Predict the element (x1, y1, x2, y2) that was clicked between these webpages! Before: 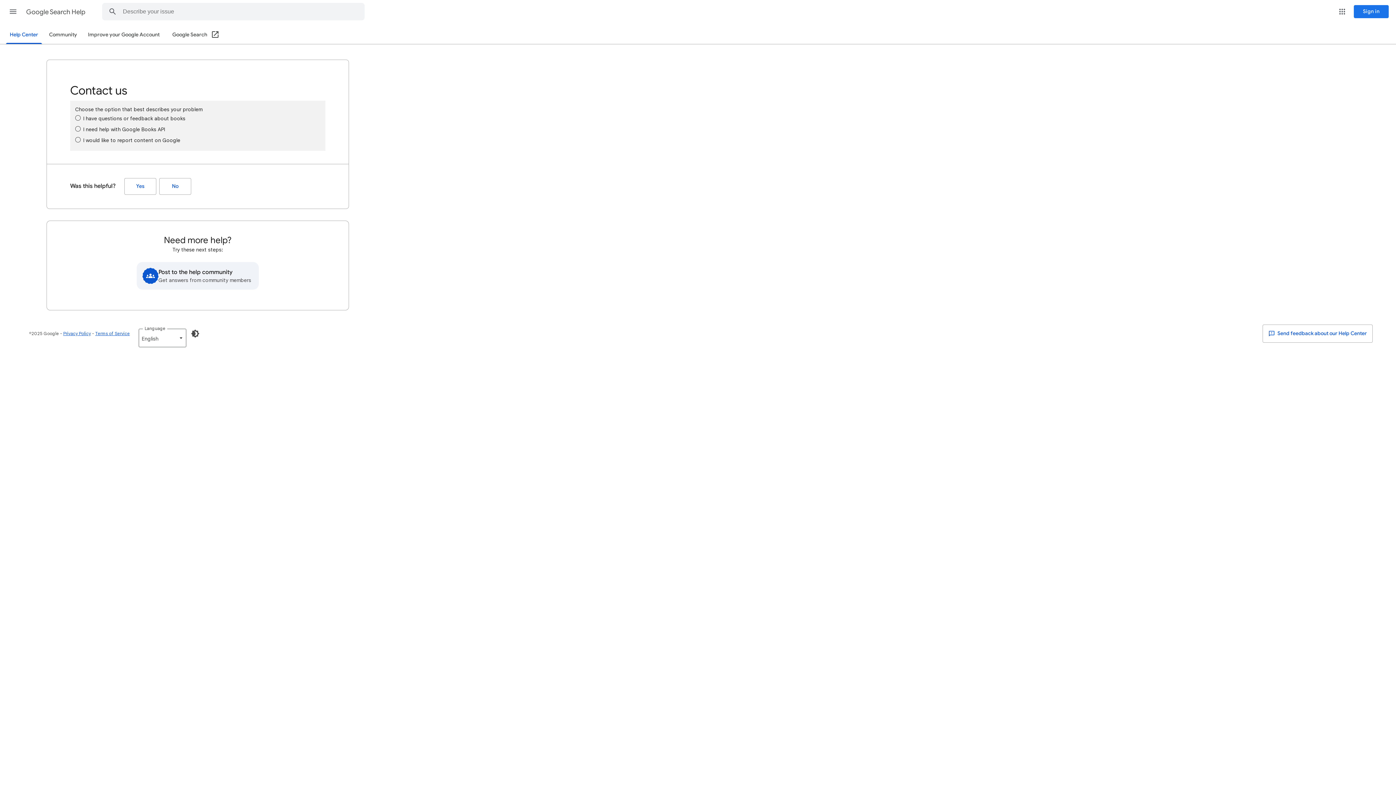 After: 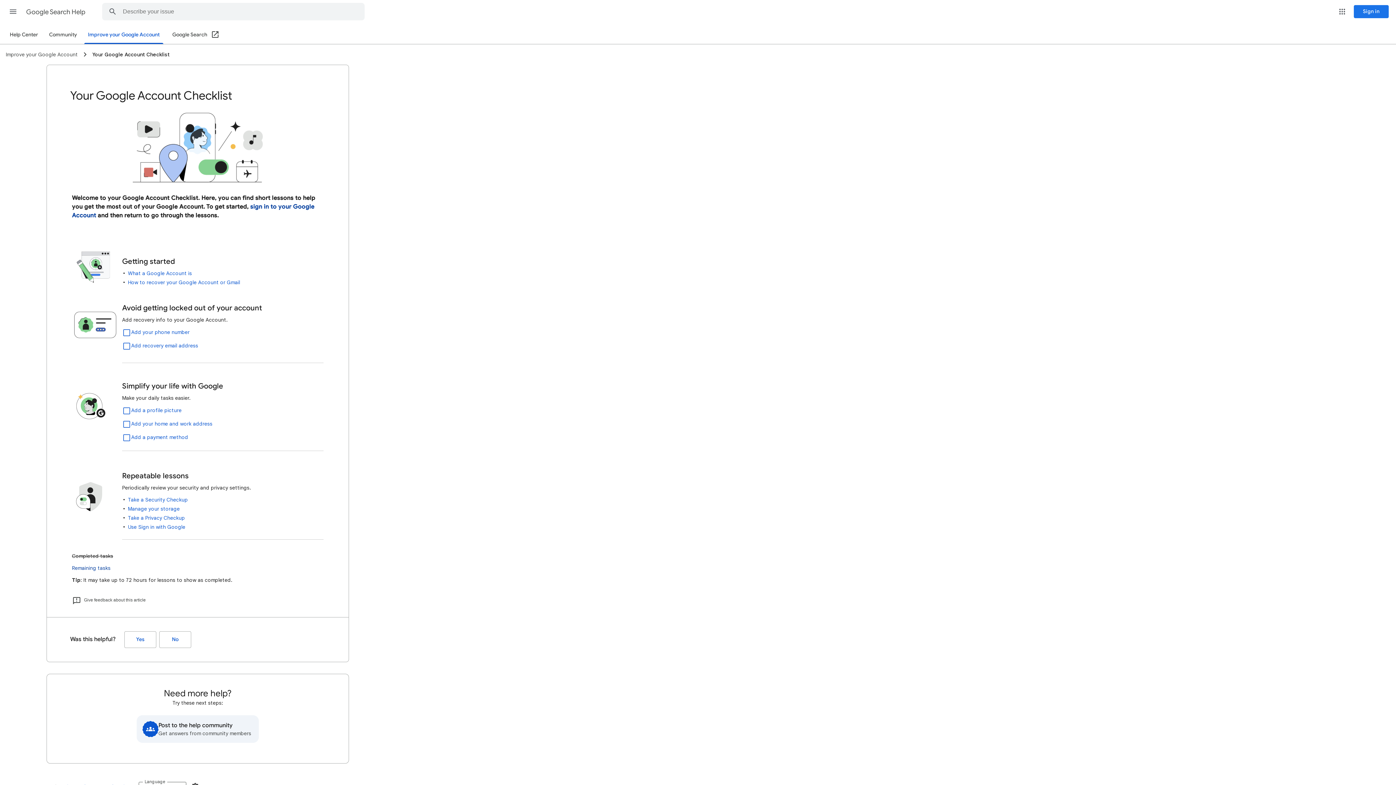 Action: label: Improve your Google Account bbox: (84, 26, 163, 43)